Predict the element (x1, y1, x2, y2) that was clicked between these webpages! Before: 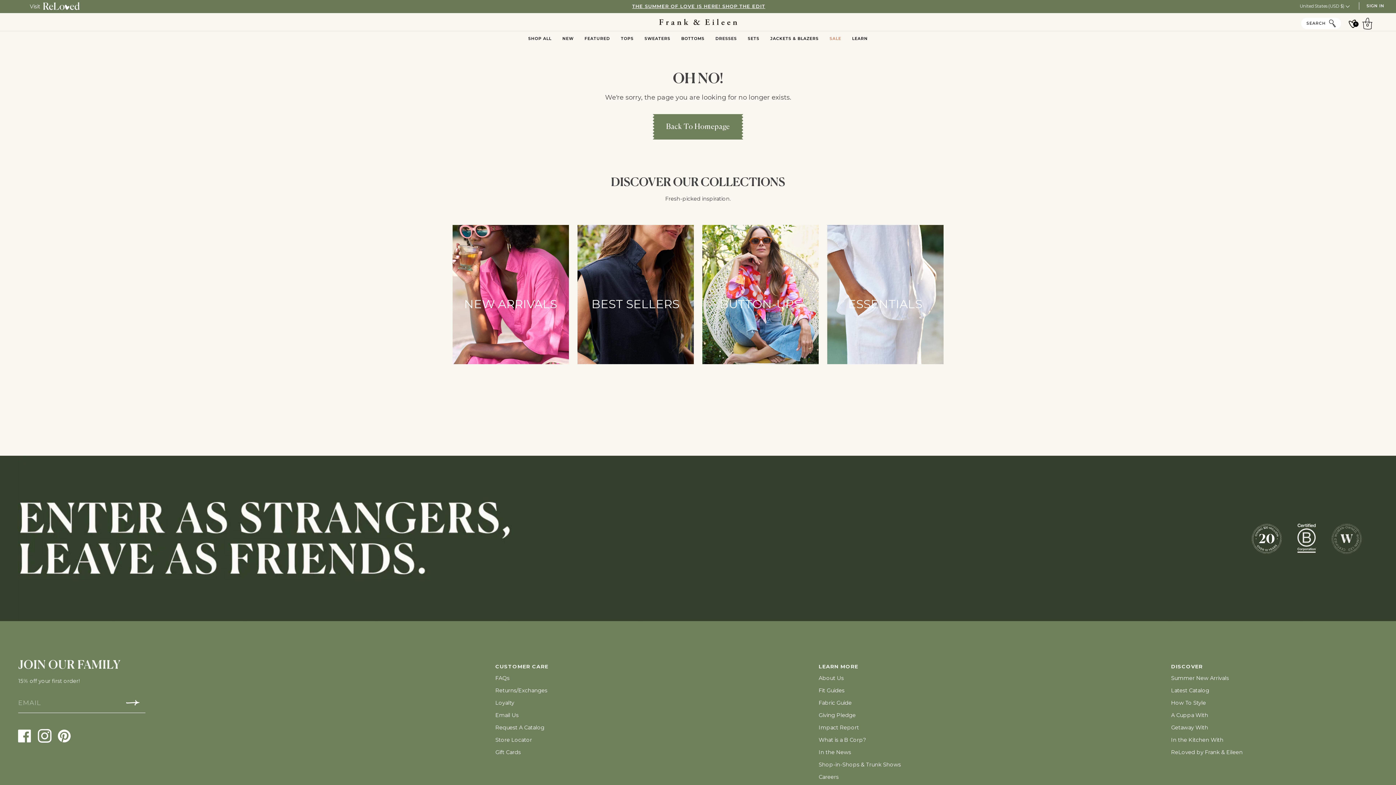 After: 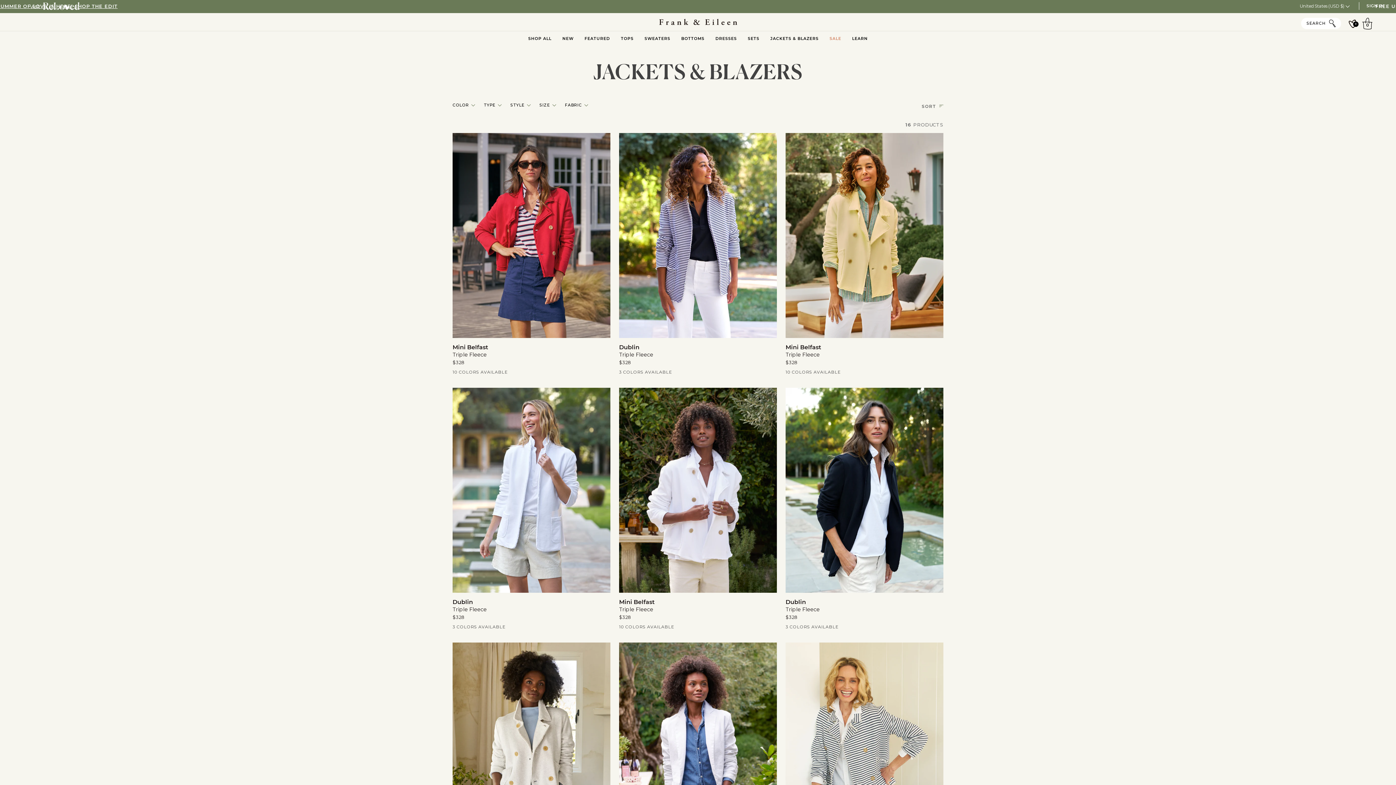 Action: label: JACKETS & BLAZERS bbox: (765, 35, 824, 41)